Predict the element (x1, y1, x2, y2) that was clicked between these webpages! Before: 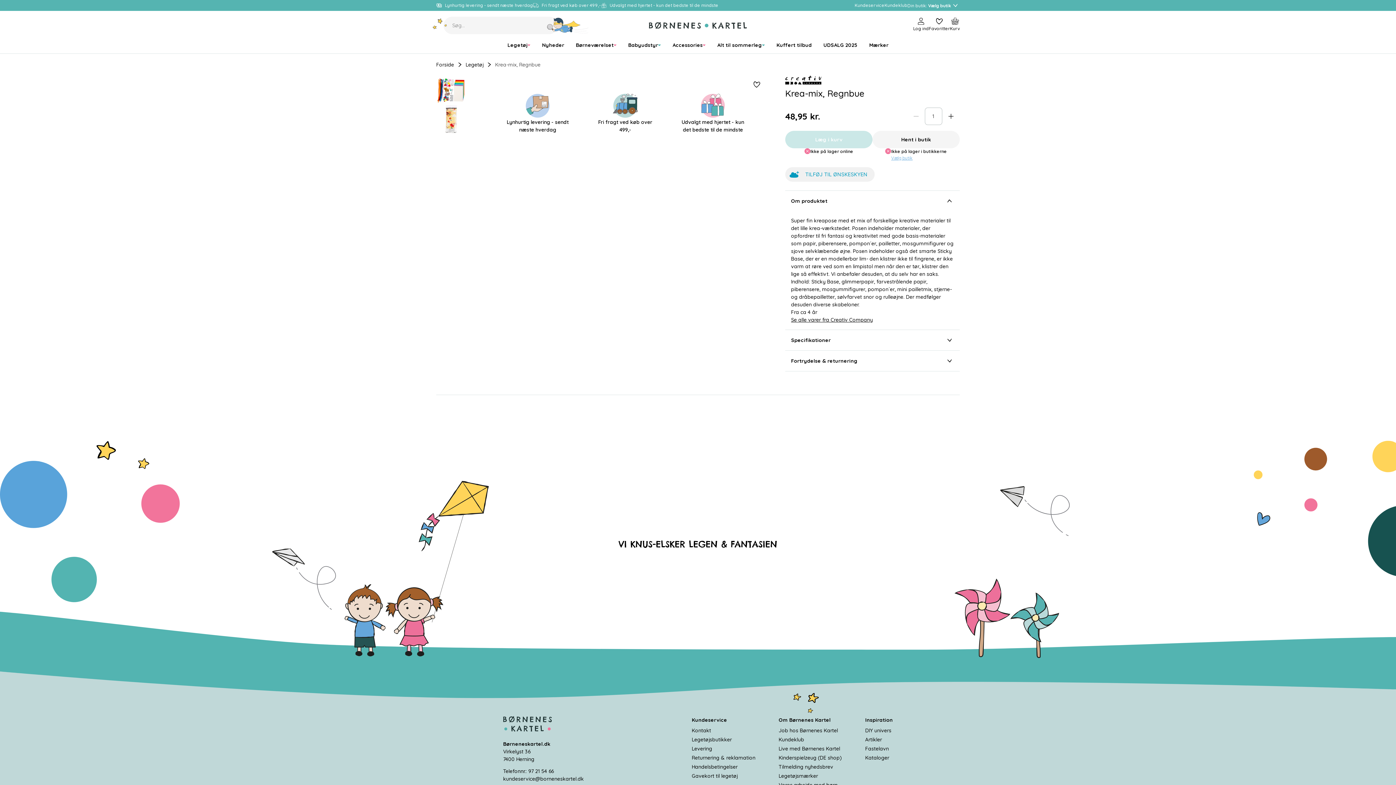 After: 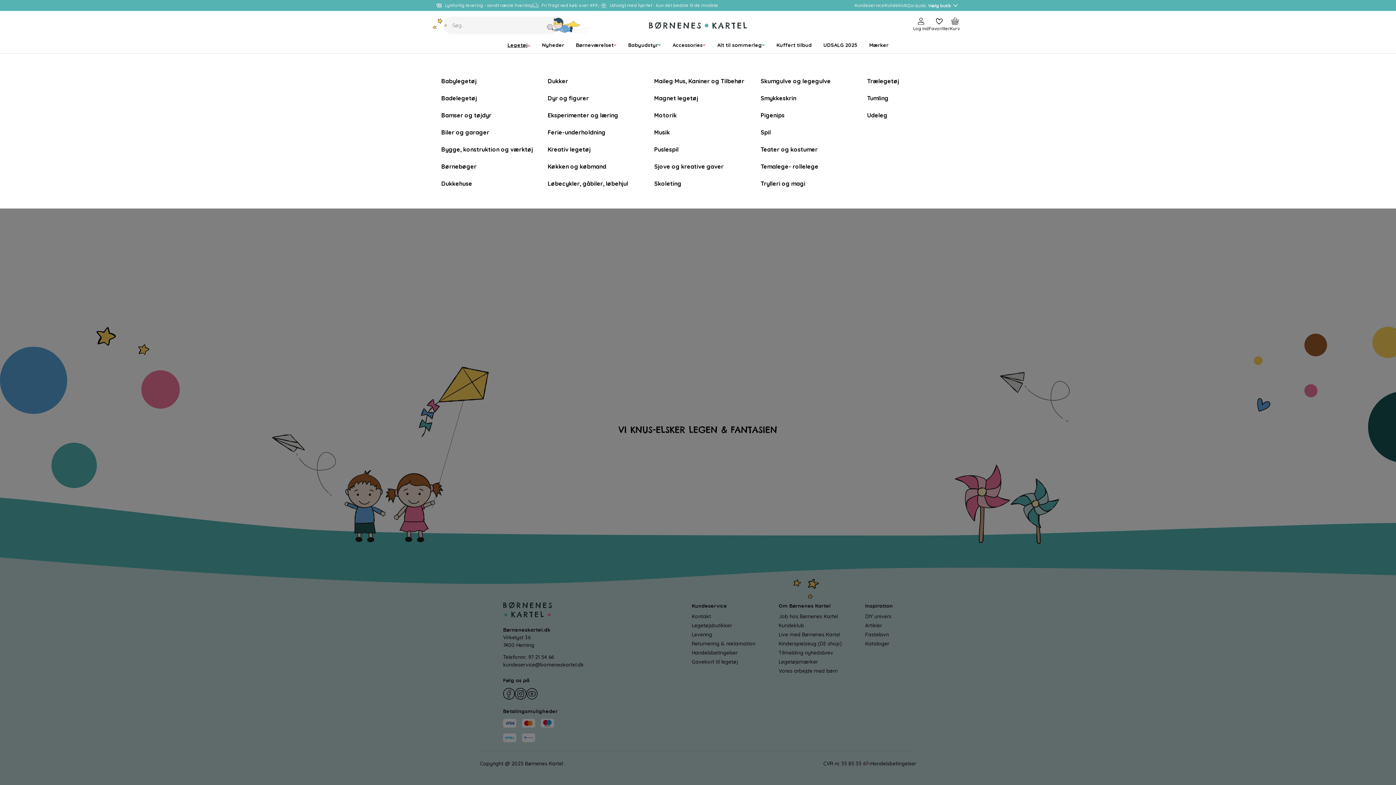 Action: label: Legetøj bbox: (501, 37, 536, 53)